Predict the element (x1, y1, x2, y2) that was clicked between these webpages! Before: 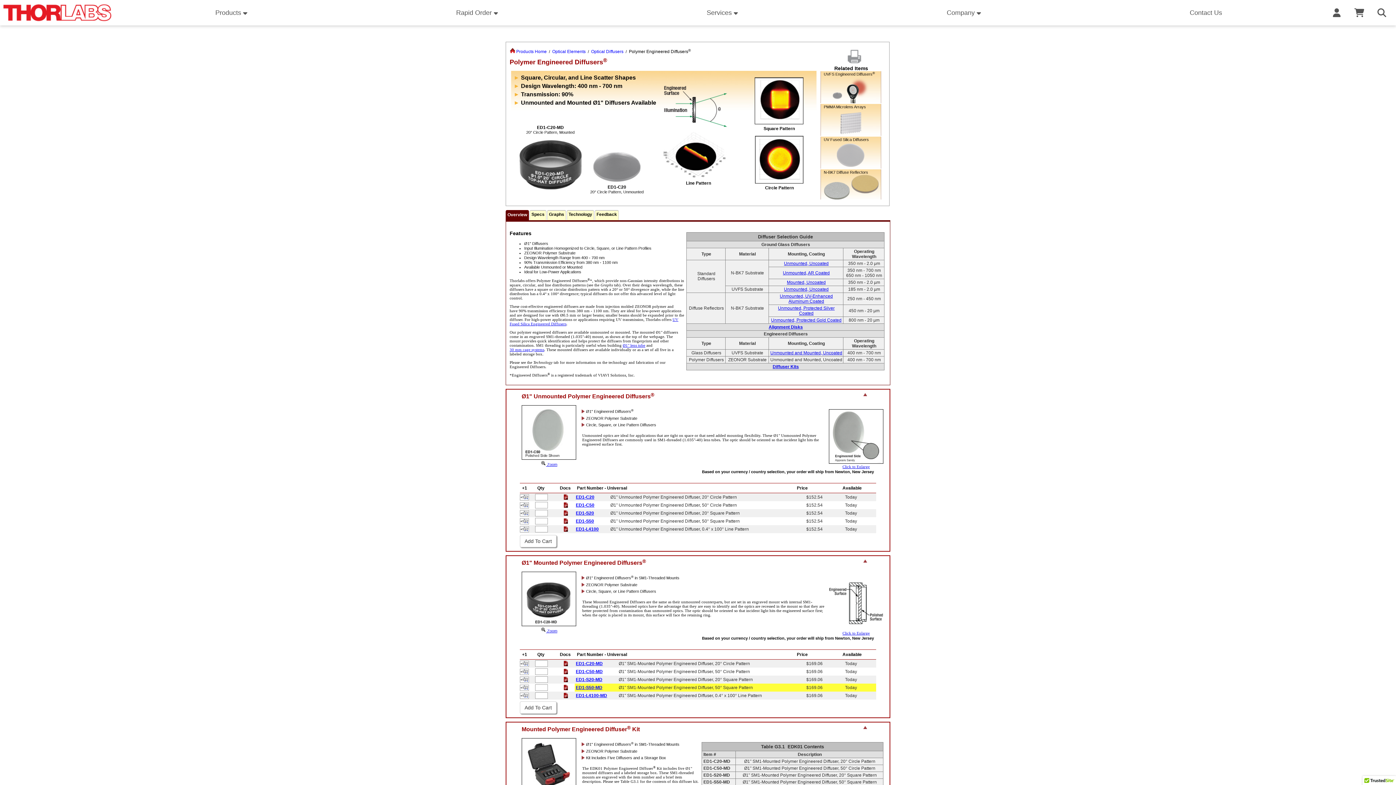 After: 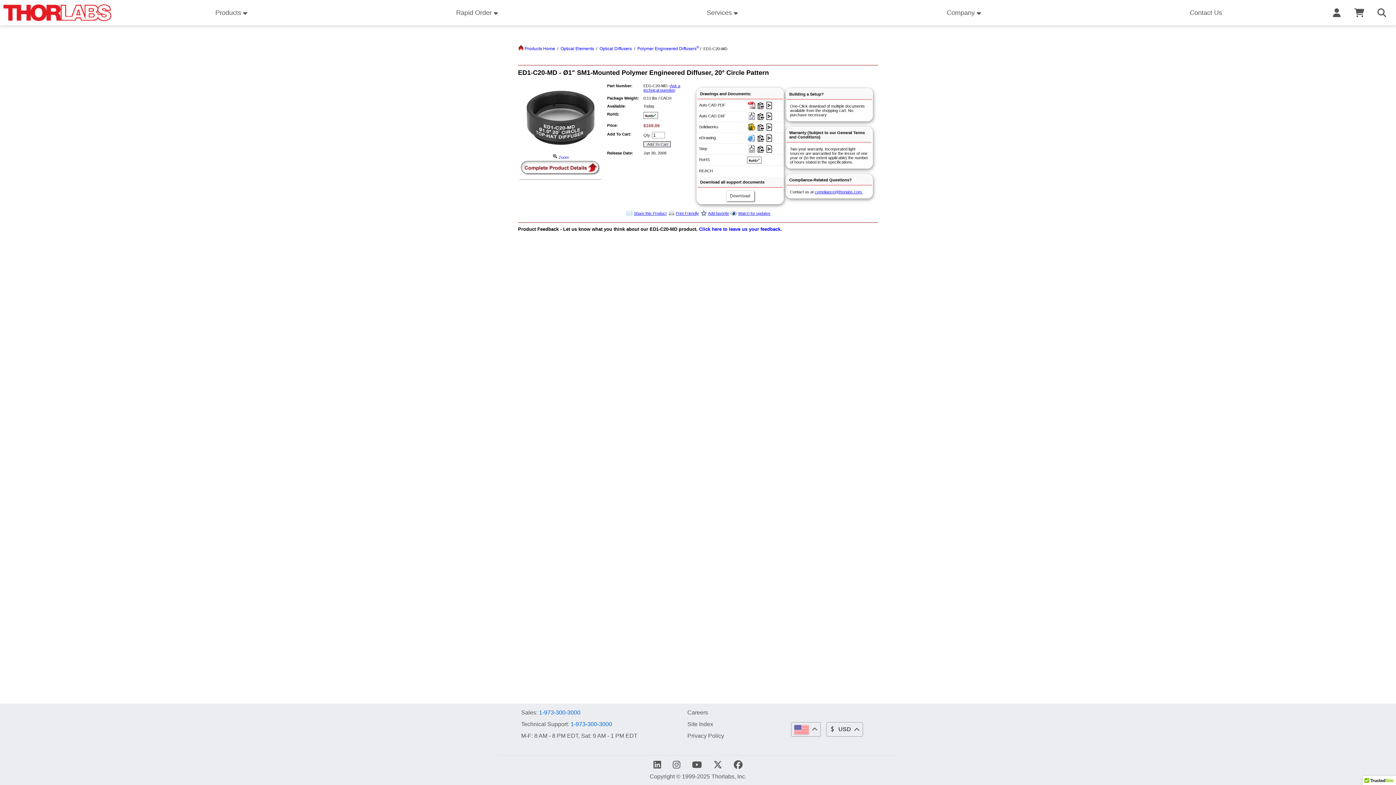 Action: label: ED1-C20-MD bbox: (576, 661, 602, 666)